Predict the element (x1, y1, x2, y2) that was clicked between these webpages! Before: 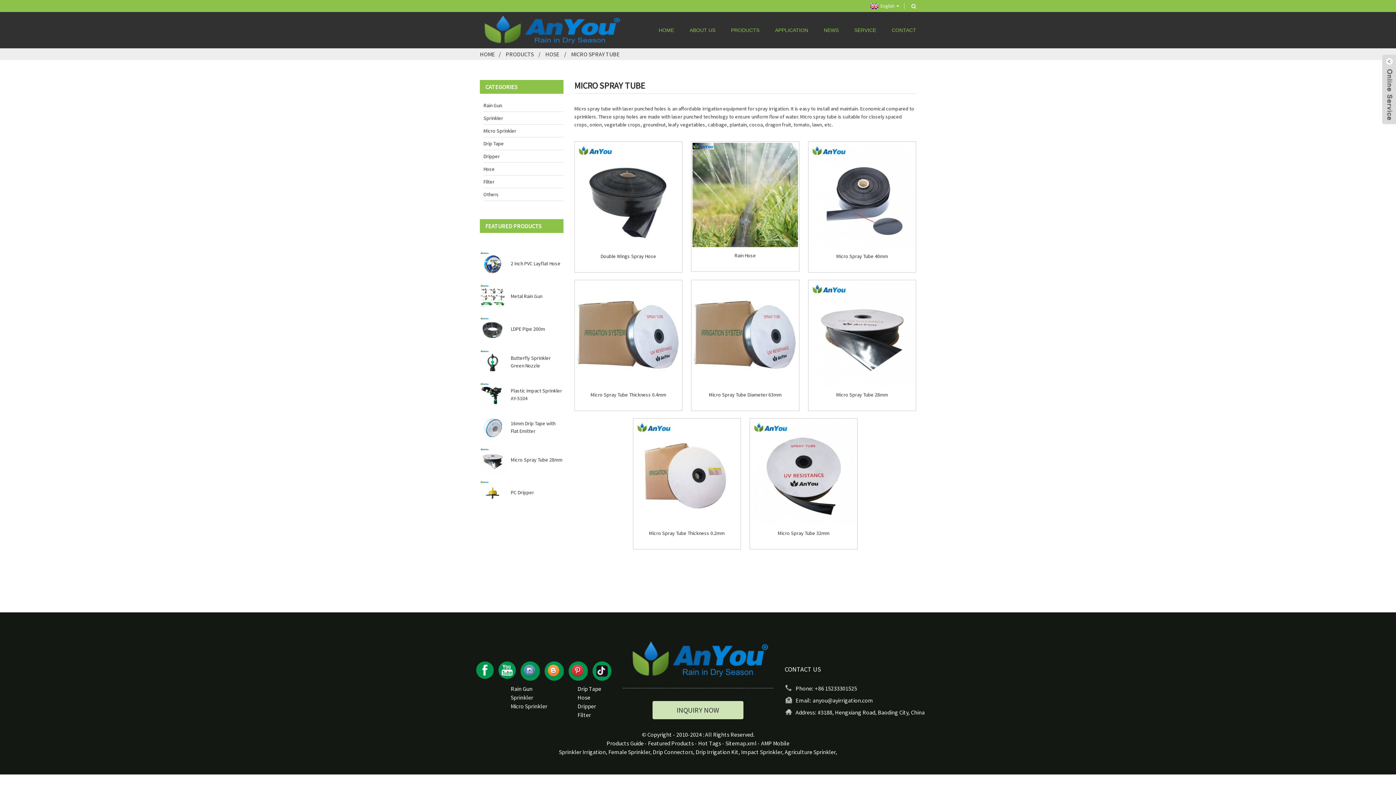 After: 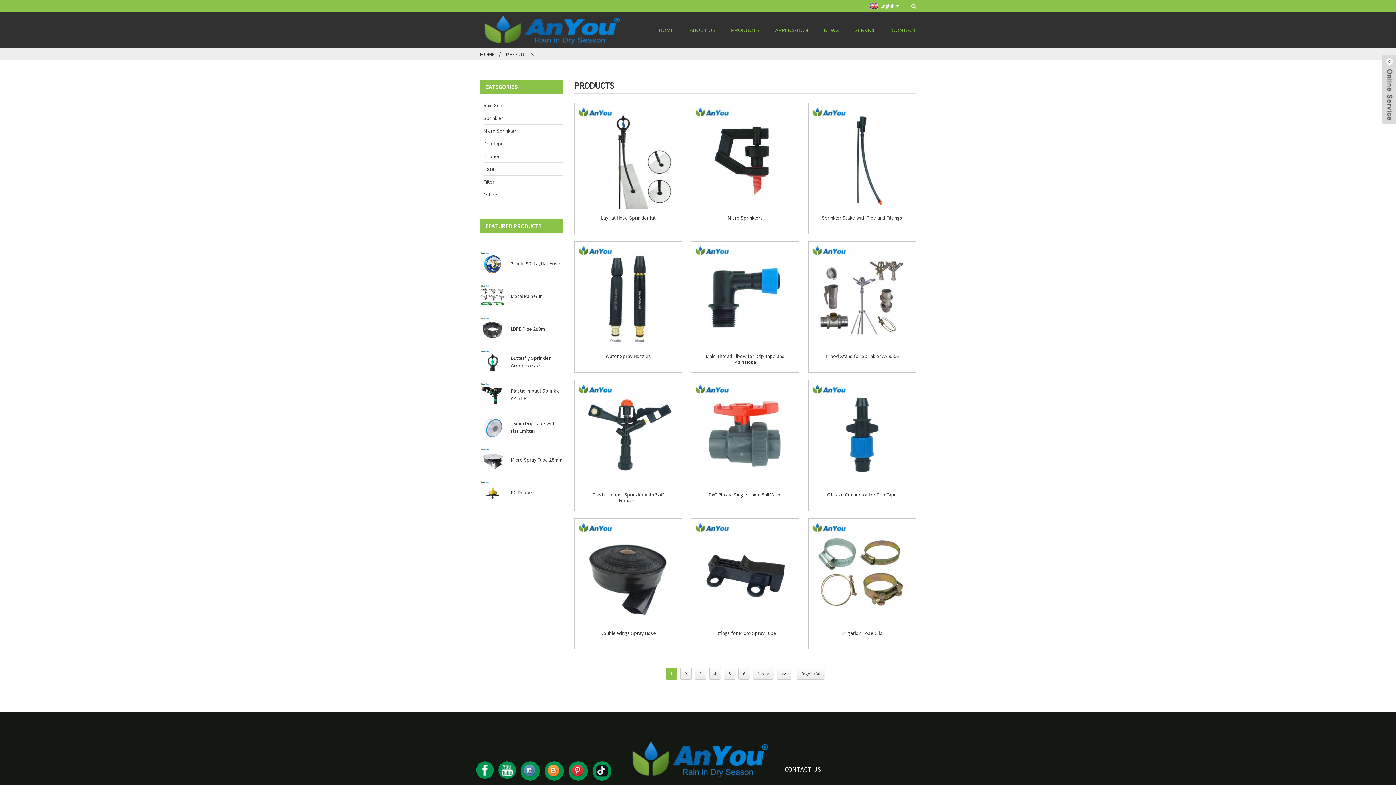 Action: label: PRODUCTS bbox: (731, 12, 759, 48)